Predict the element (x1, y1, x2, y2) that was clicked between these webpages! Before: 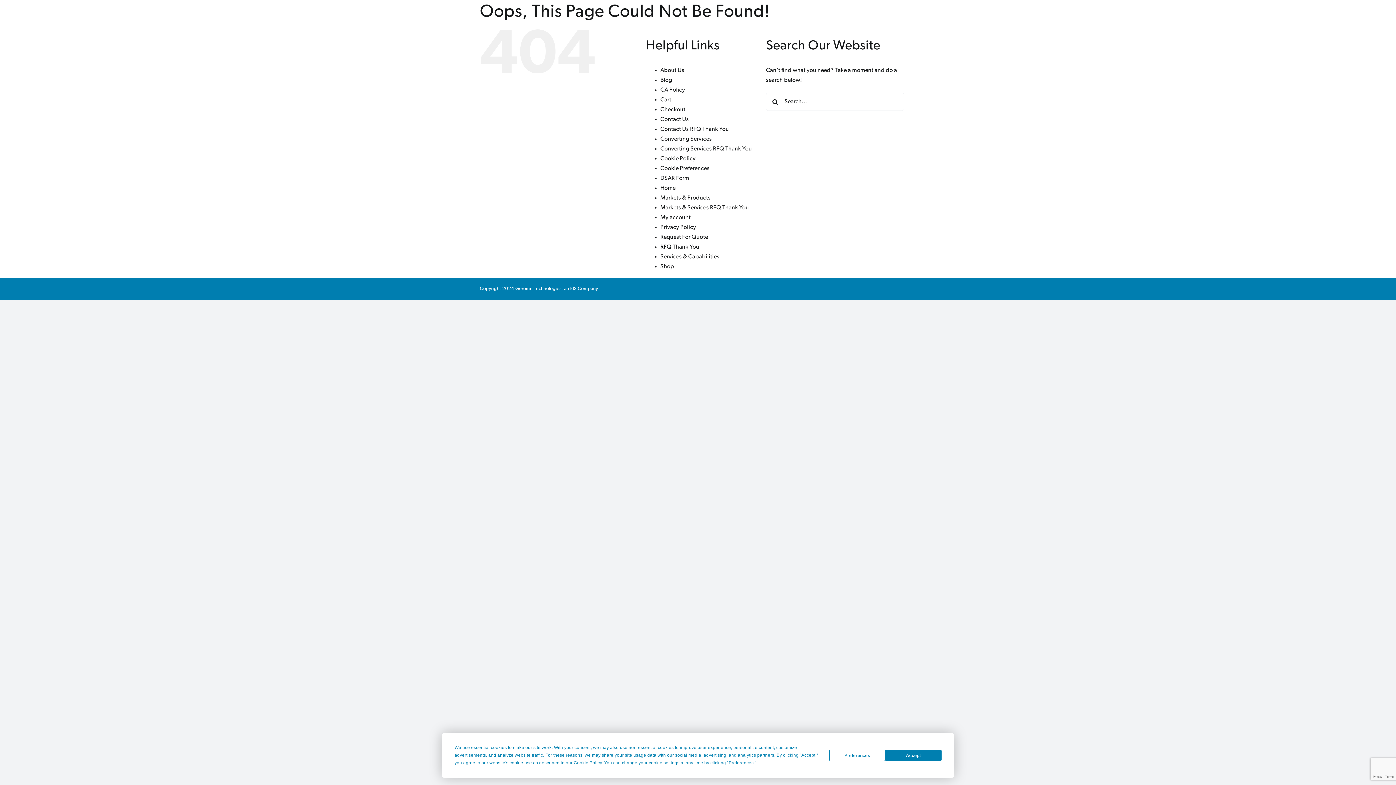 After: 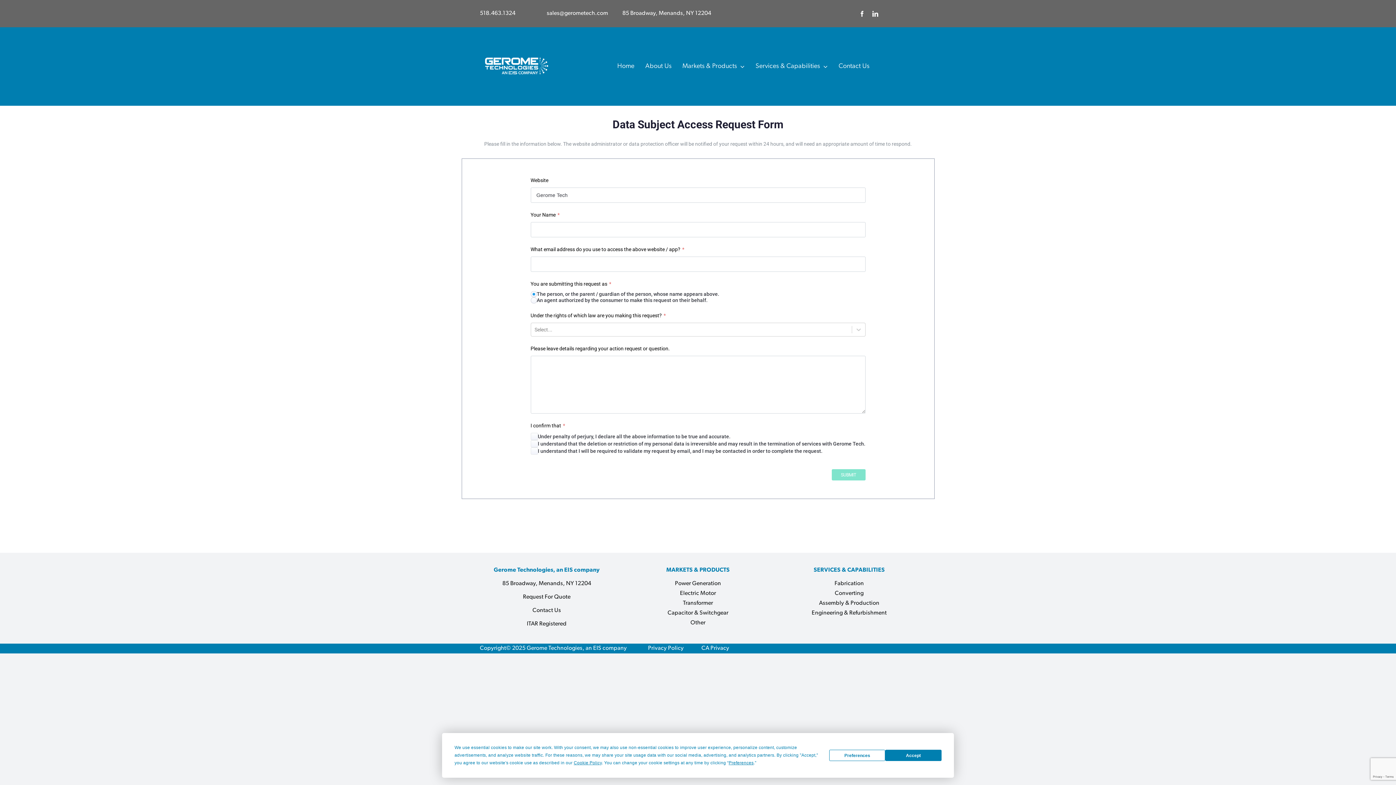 Action: bbox: (660, 175, 689, 181) label: DSAR Form